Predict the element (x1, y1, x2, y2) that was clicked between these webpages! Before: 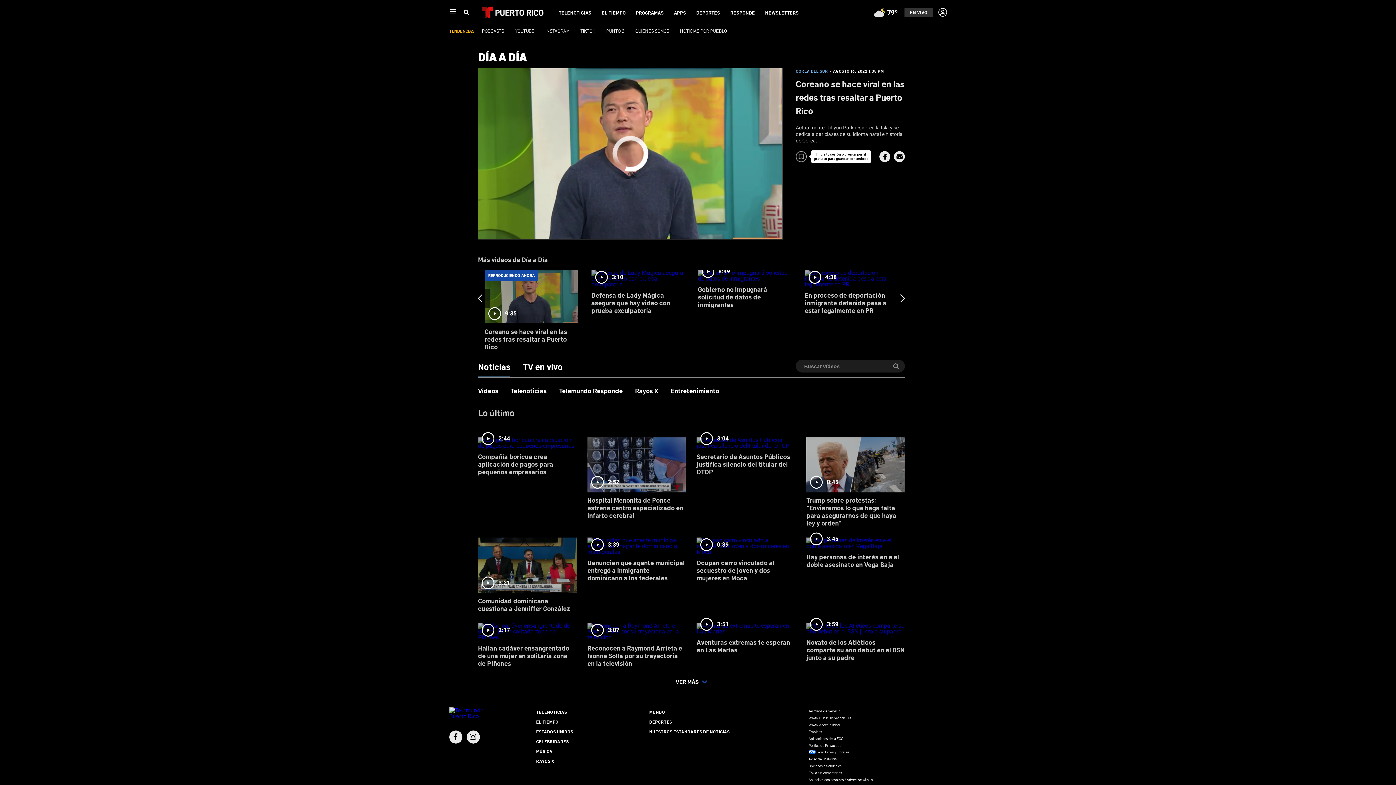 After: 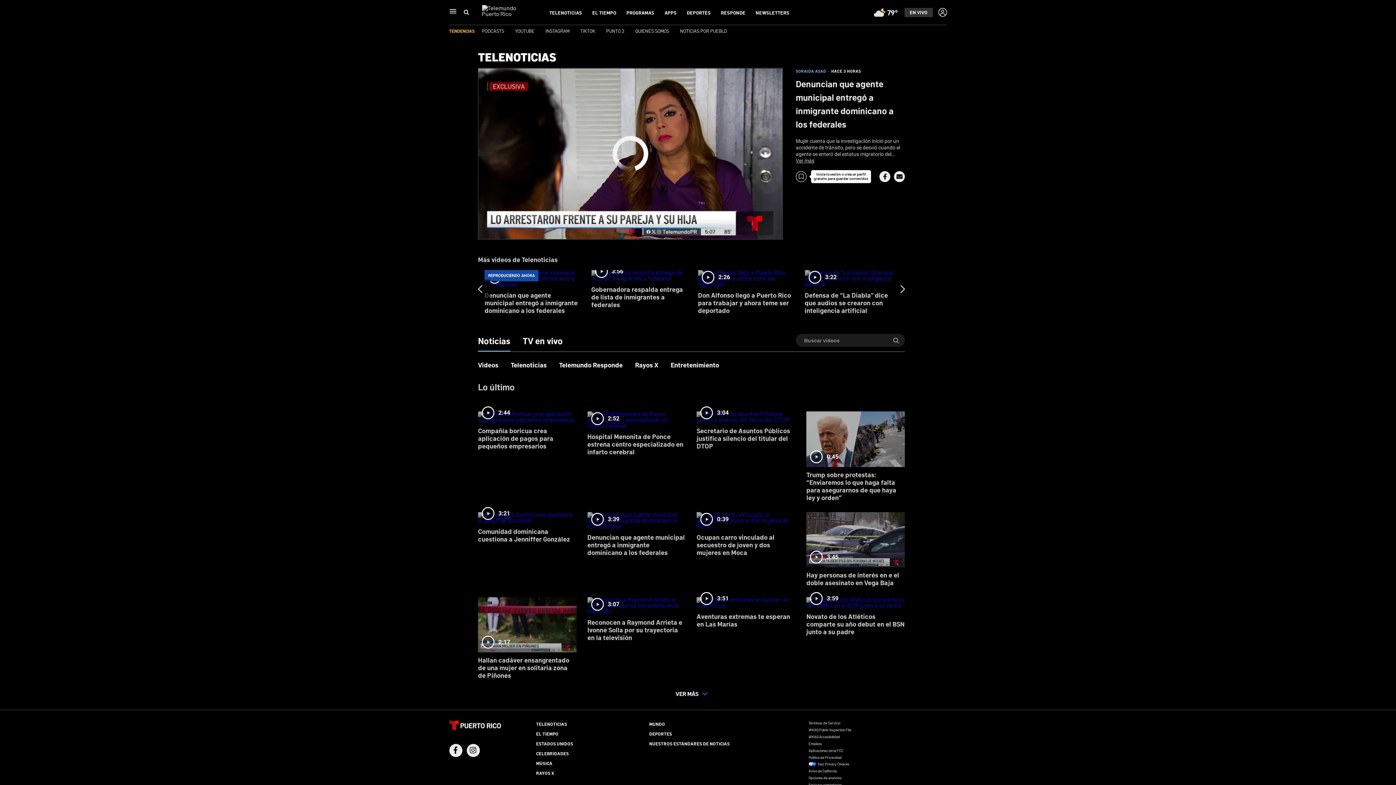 Action: label: 3:39
Denuncian que agente municipal entregó a inmigrante dominicano a los federales bbox: (587, 532, 685, 587)